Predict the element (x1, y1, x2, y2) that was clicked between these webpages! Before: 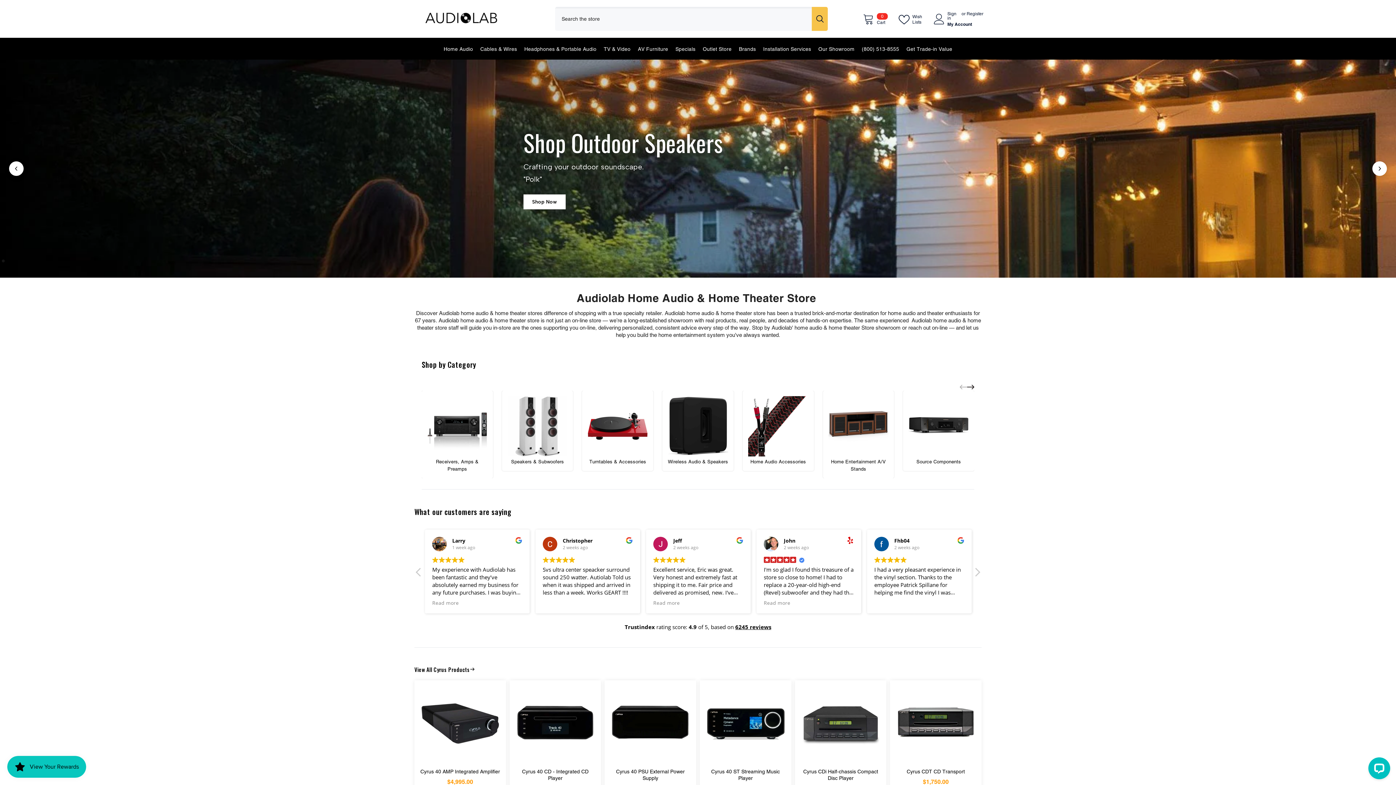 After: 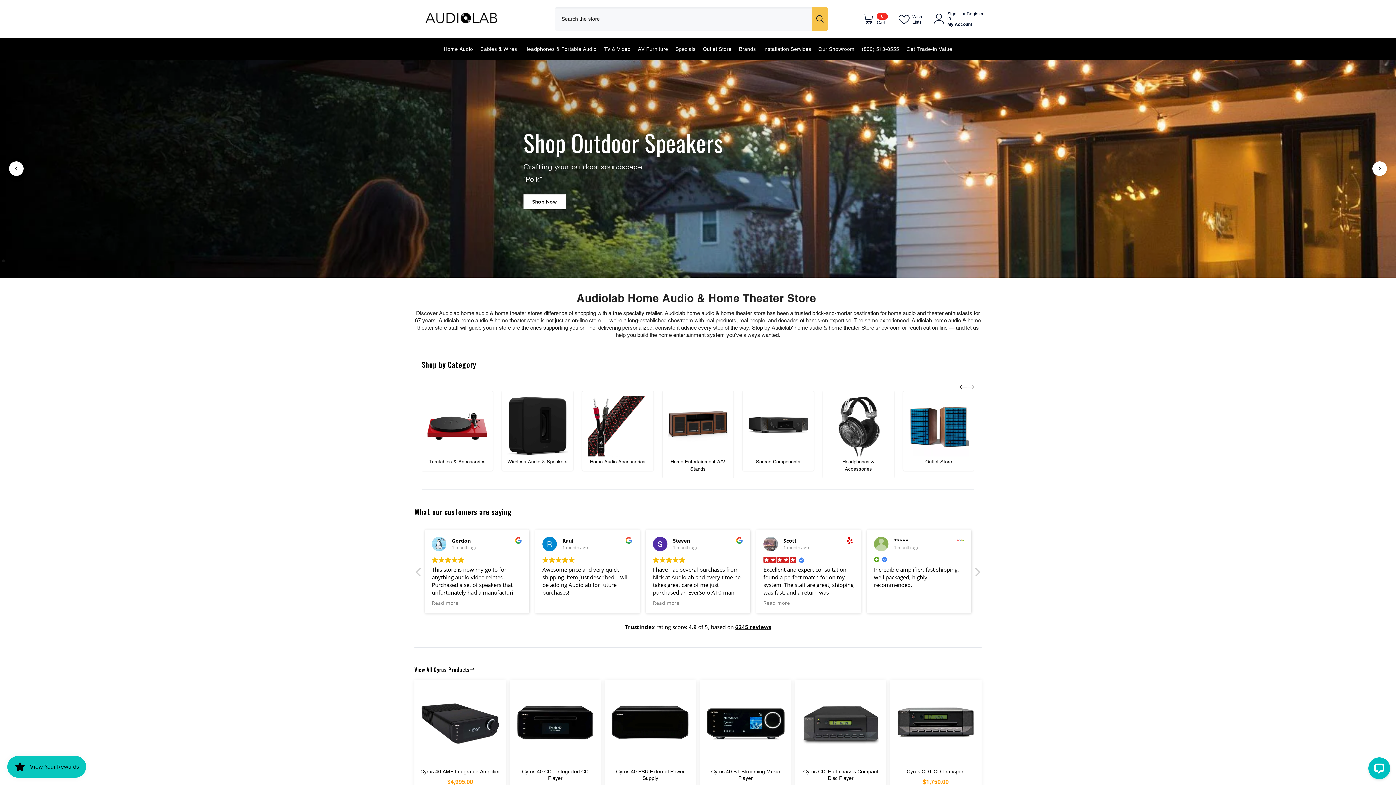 Action: bbox: (967, 383, 974, 390) label: Next slide